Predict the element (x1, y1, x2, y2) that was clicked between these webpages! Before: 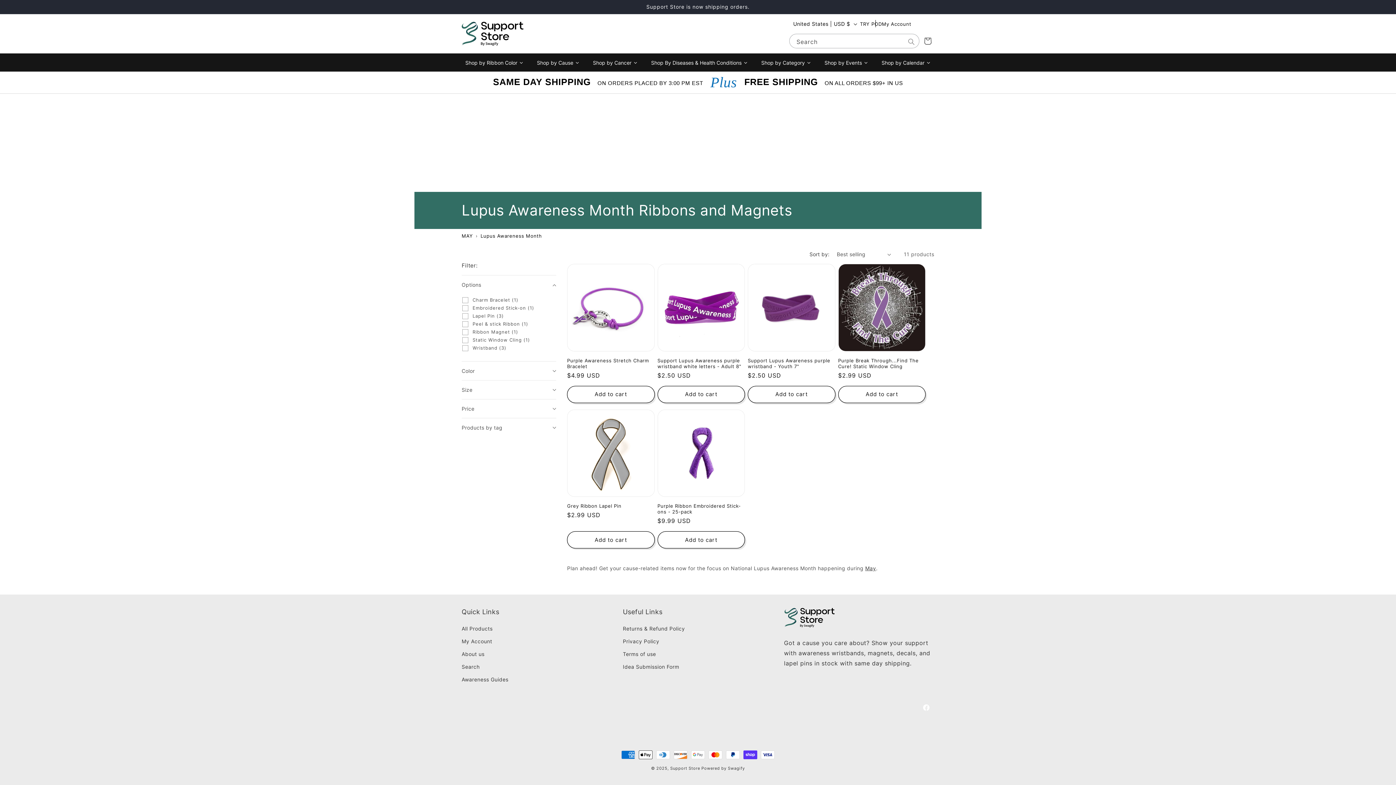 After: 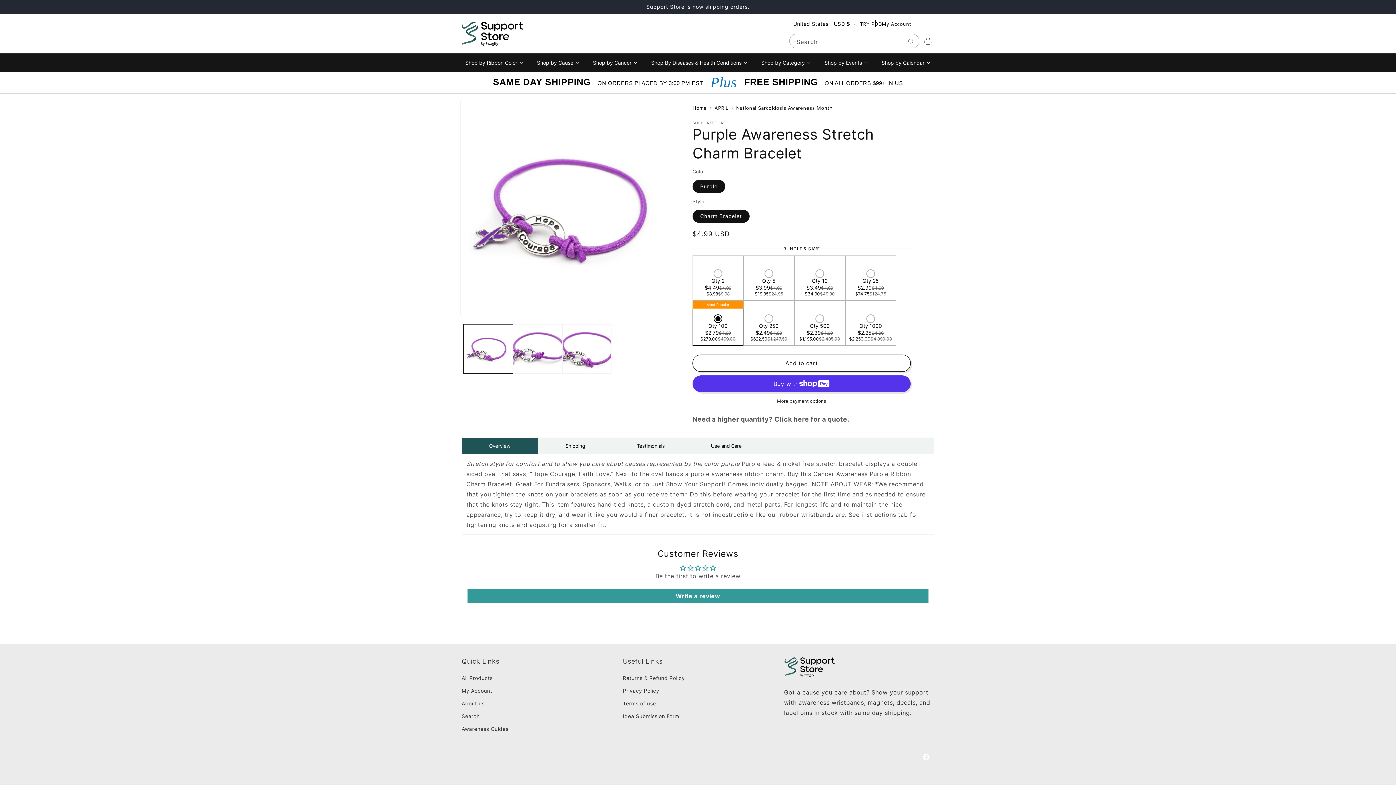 Action: bbox: (567, 357, 654, 369) label: Purple Awareness Stretch Charm Bracelet